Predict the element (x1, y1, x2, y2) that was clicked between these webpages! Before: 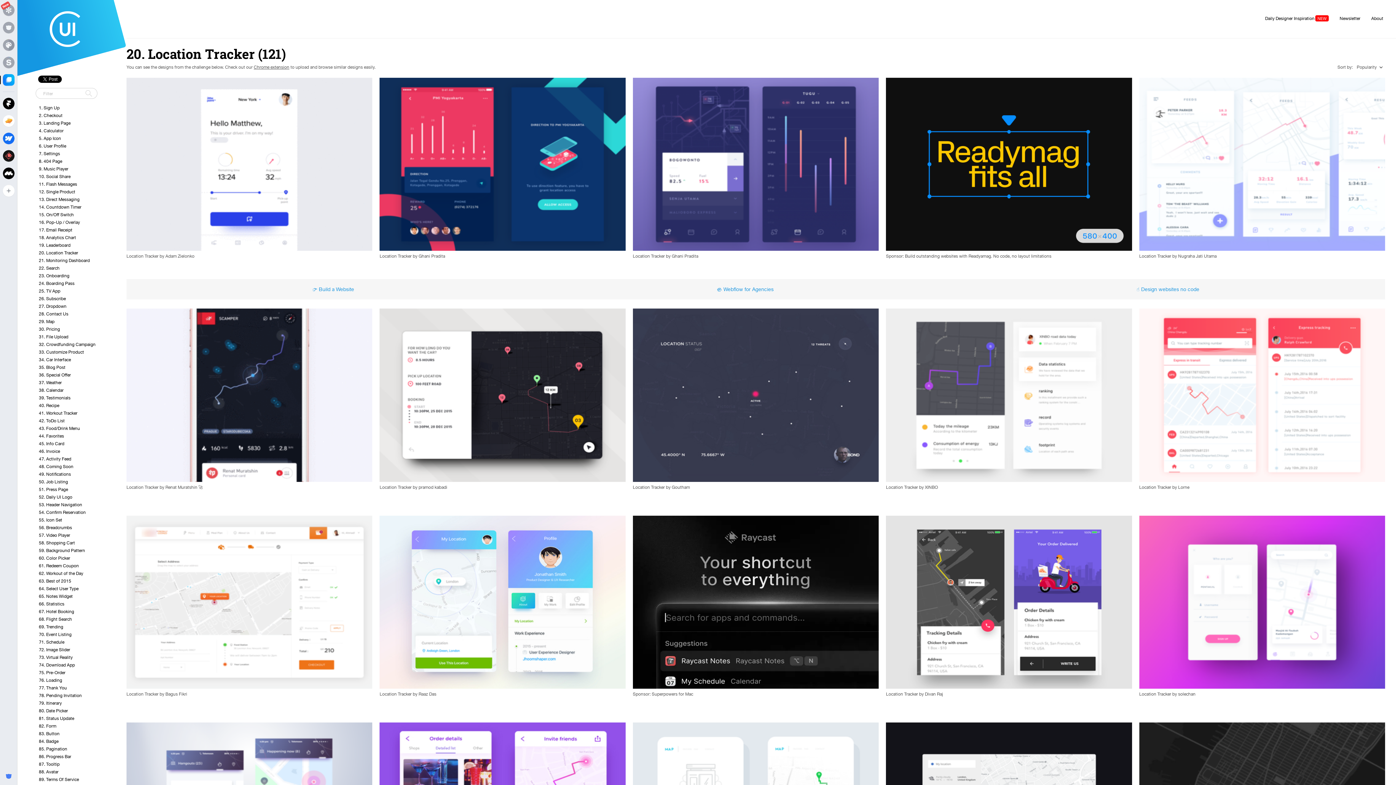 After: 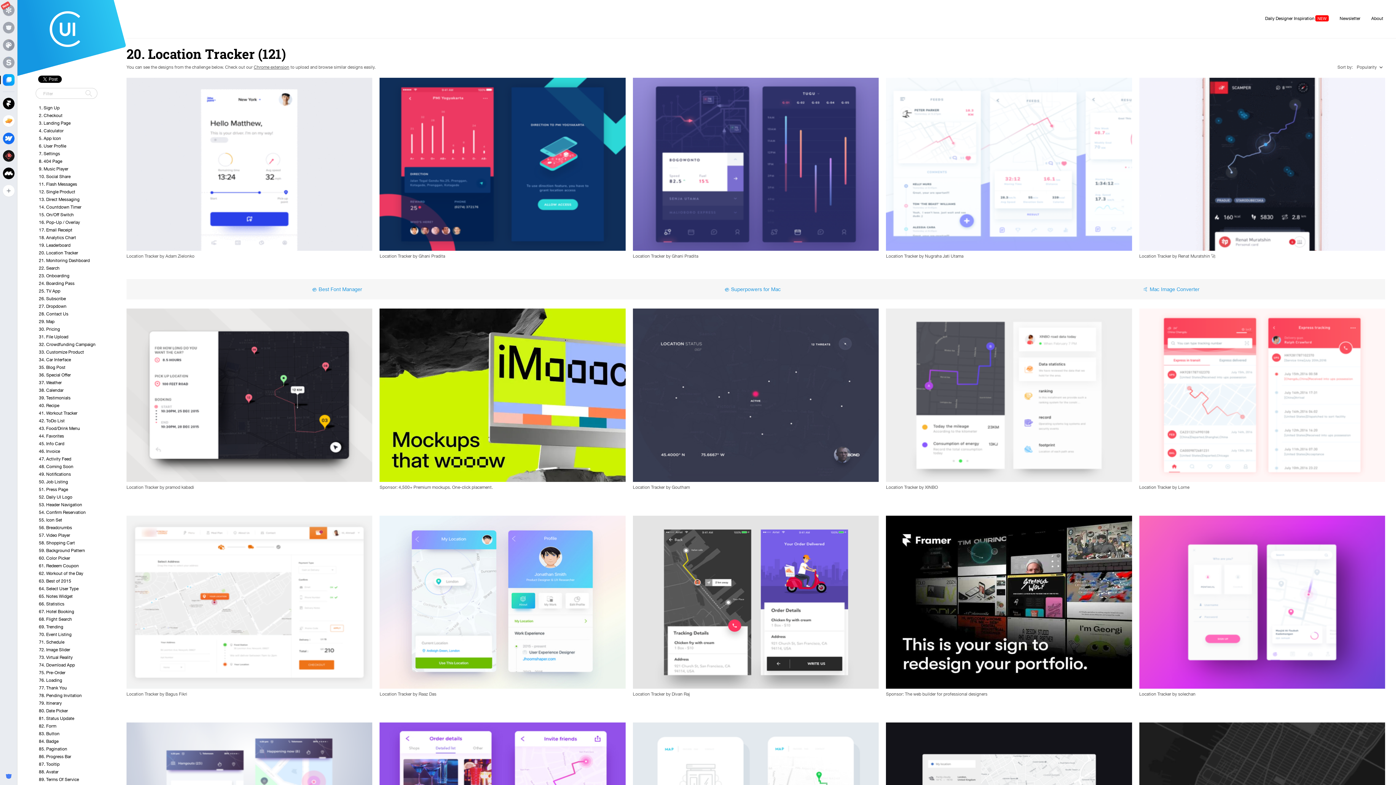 Action: bbox: (126, 254, 158, 258) label: Location Tracker